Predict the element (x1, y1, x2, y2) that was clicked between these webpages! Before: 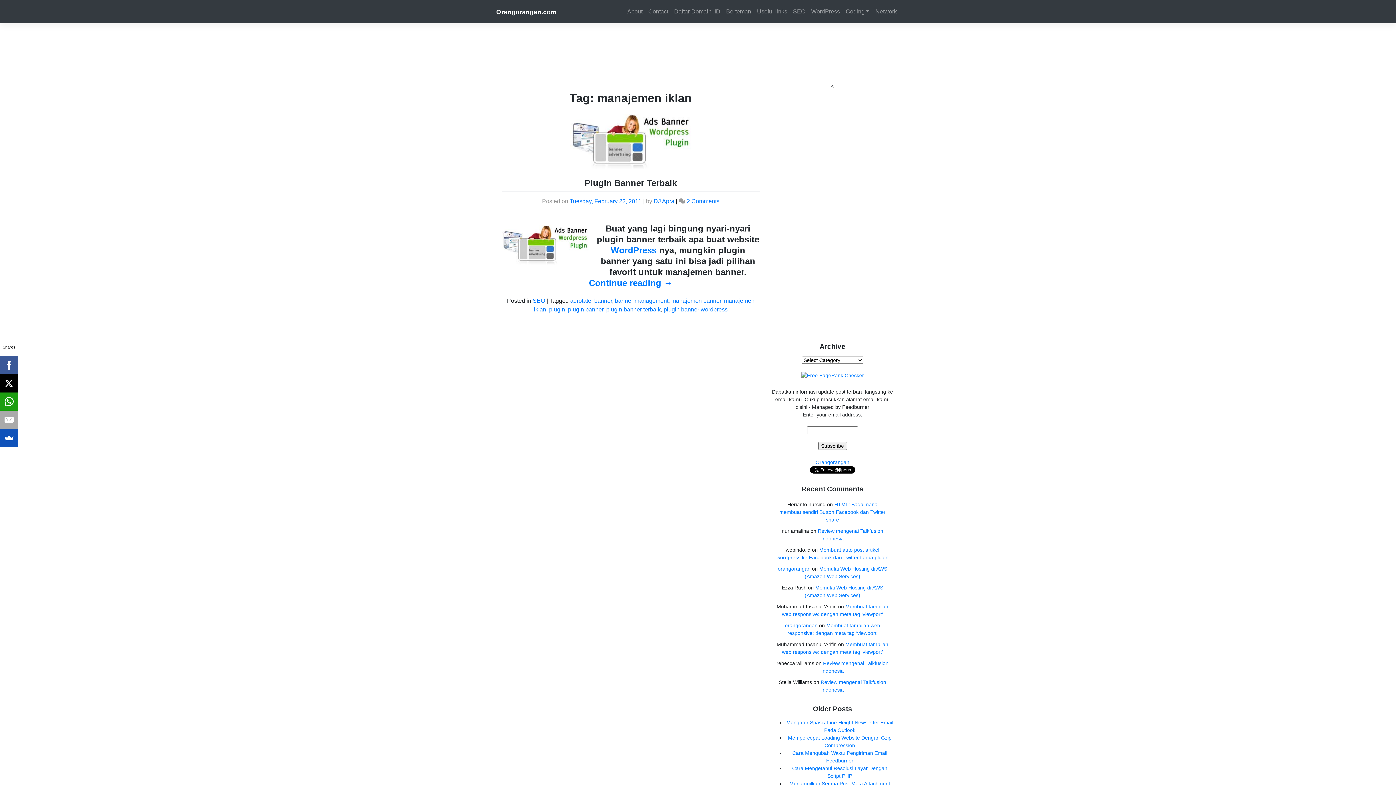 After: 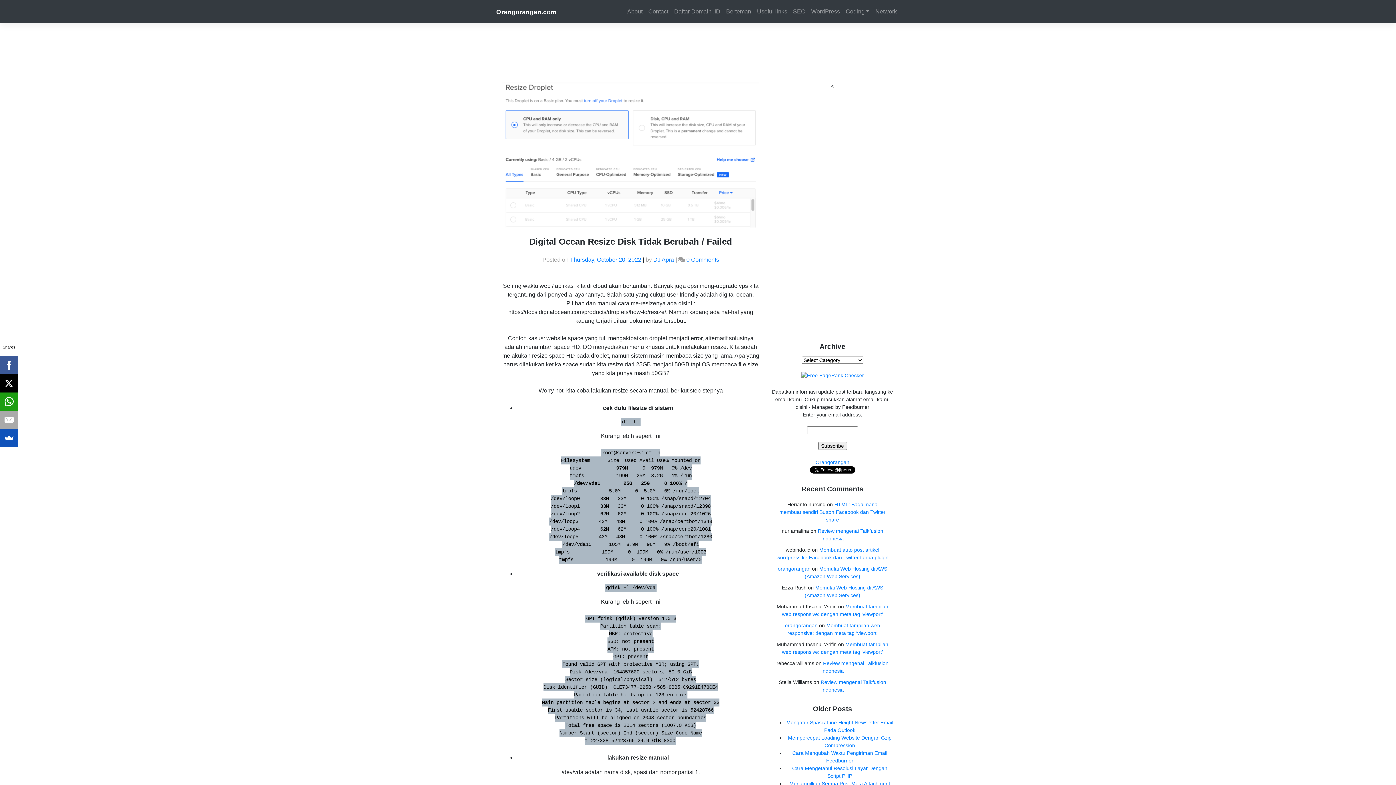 Action: label: orangorangan bbox: (785, 623, 817, 628)